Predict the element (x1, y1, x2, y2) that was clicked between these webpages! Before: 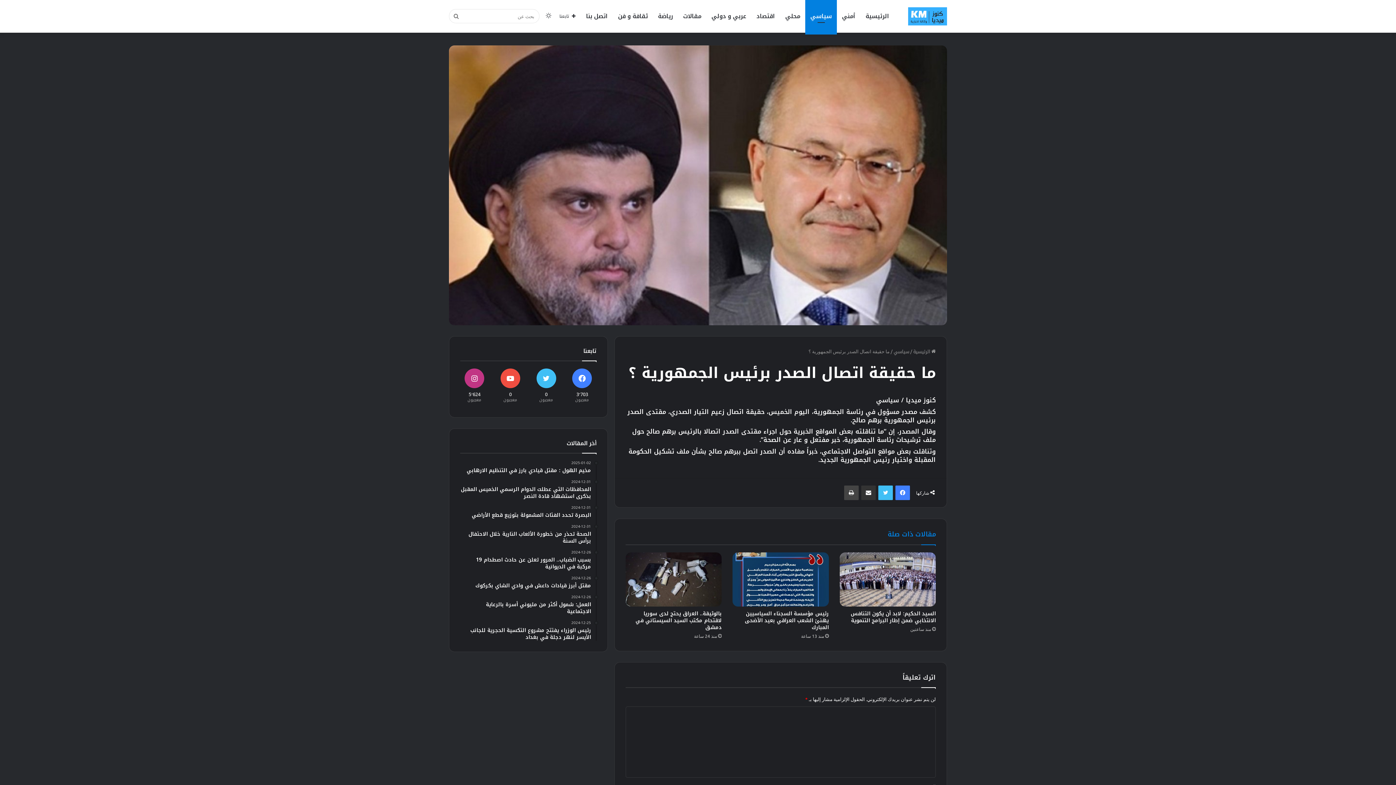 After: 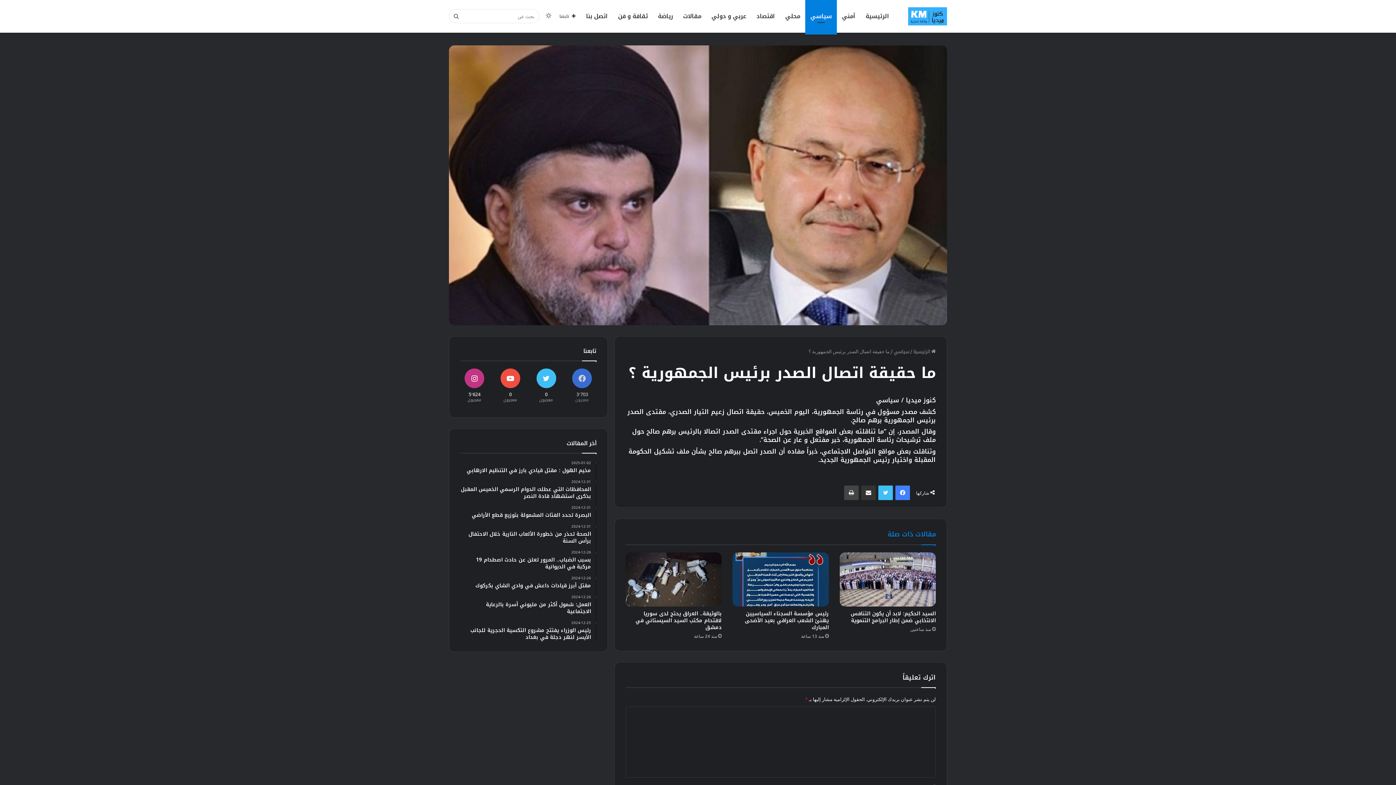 Action: label: 3٬703
معجبون bbox: (566, 368, 598, 406)